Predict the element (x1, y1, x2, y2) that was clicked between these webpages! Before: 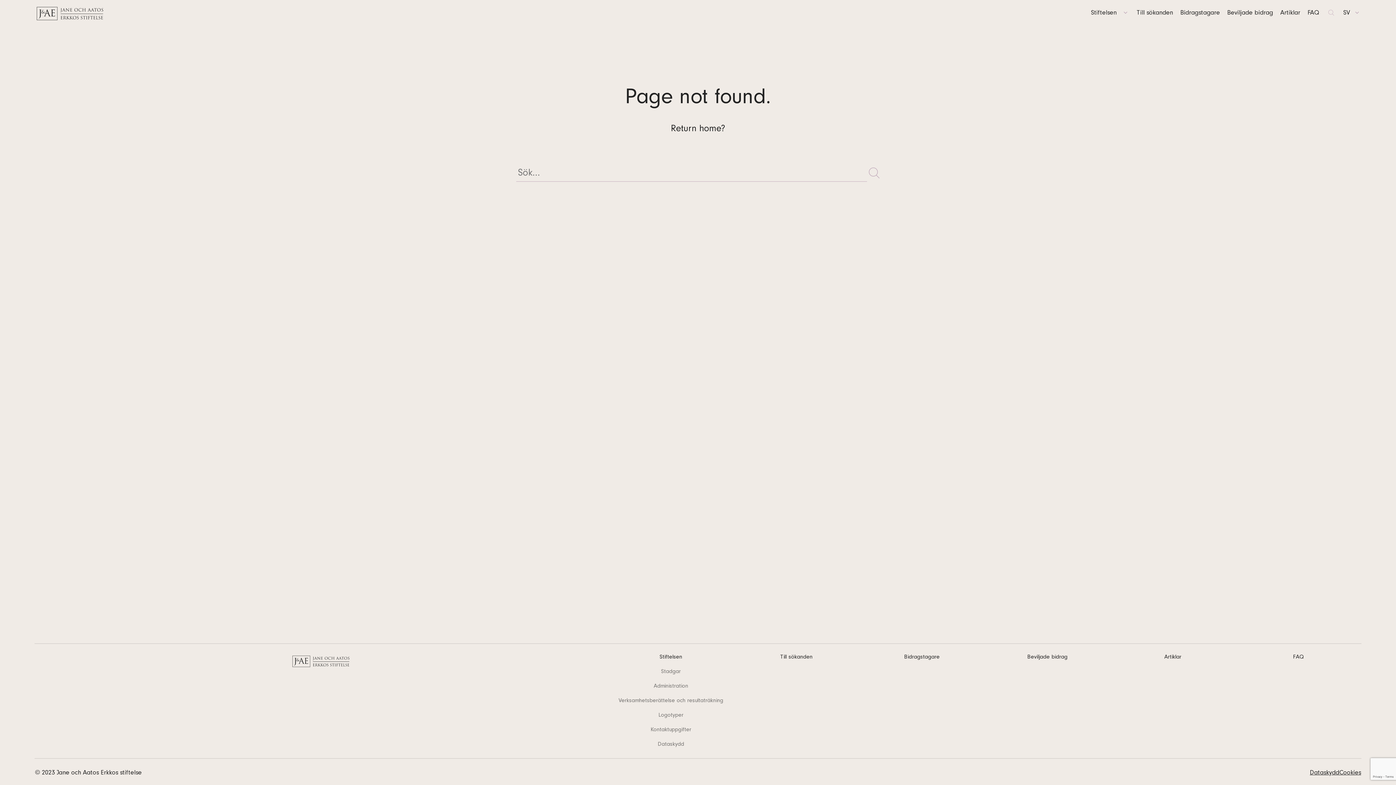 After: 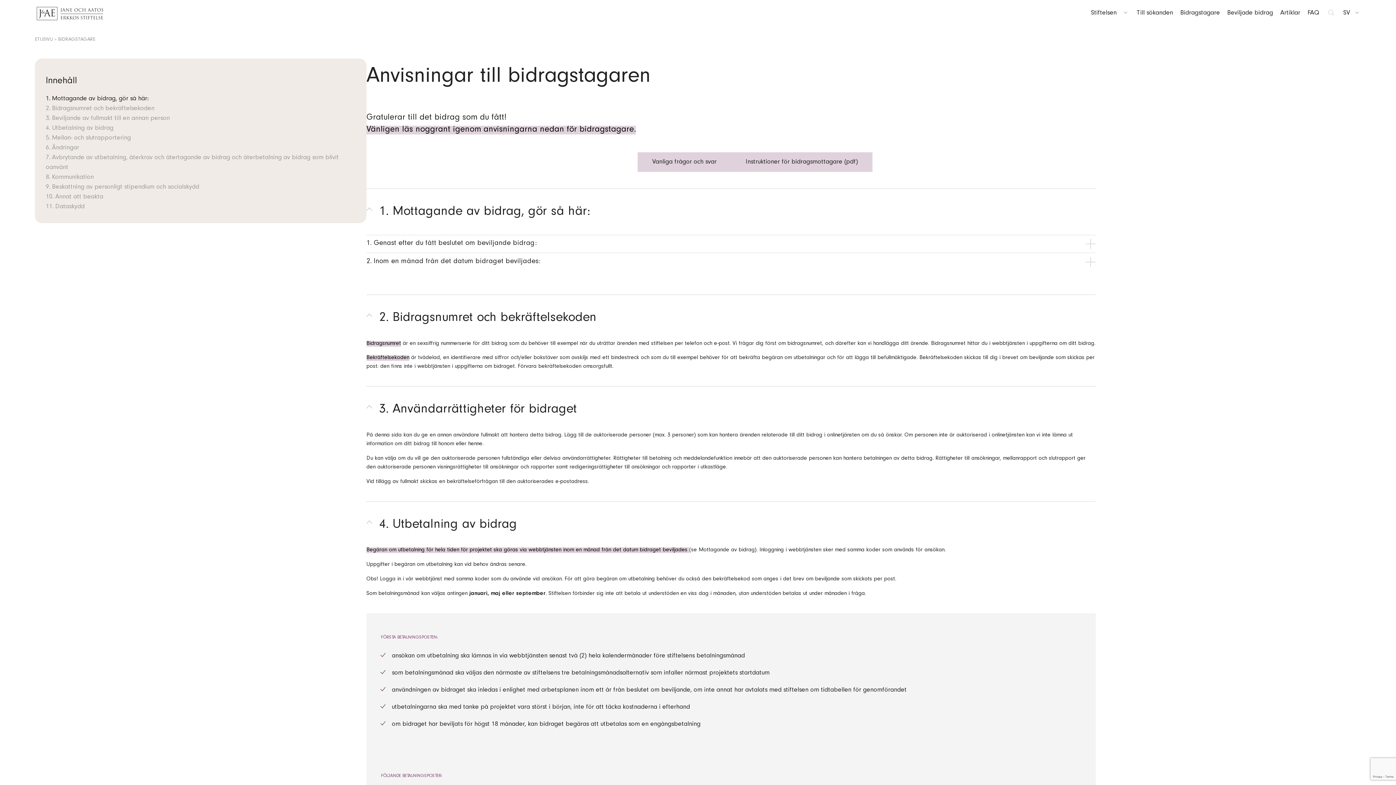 Action: bbox: (904, 654, 939, 660) label: Bidragstagare